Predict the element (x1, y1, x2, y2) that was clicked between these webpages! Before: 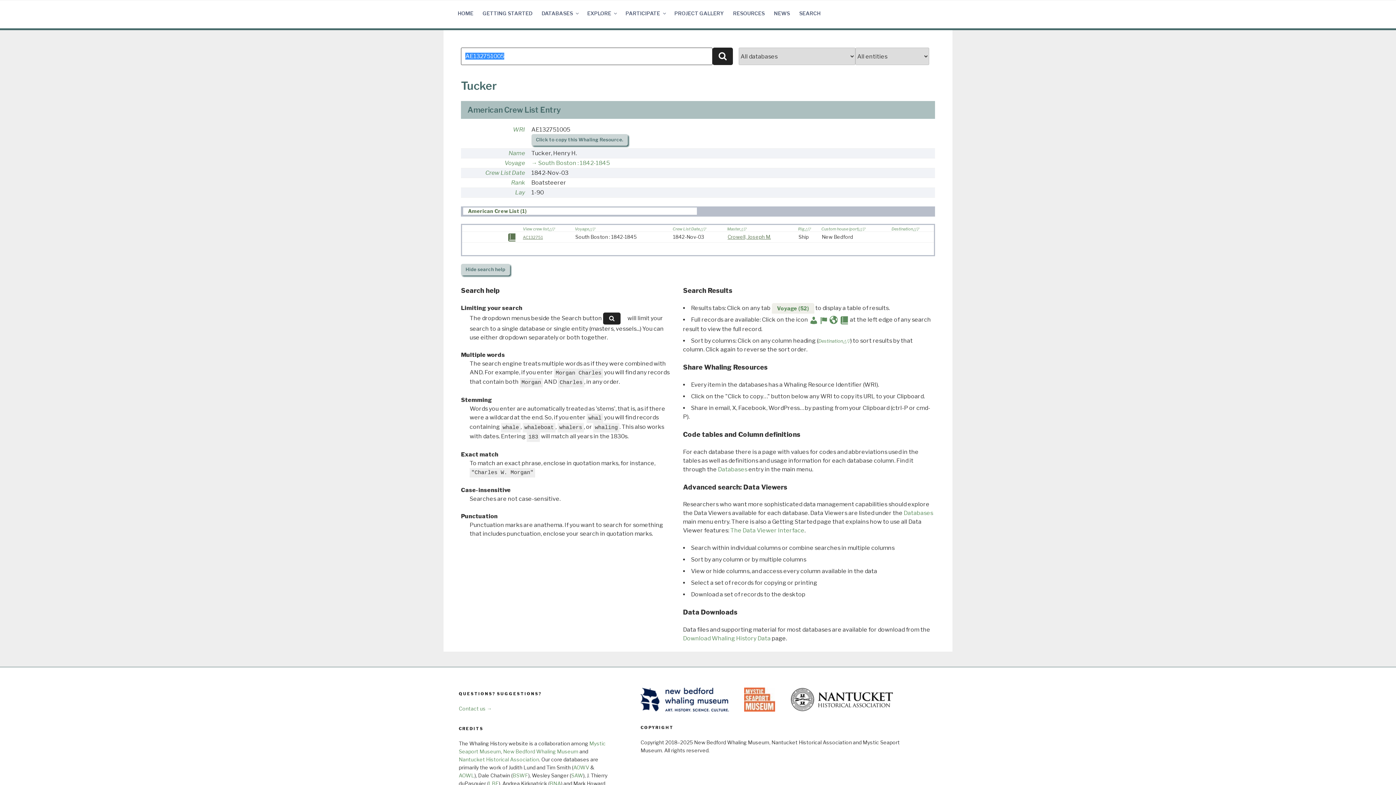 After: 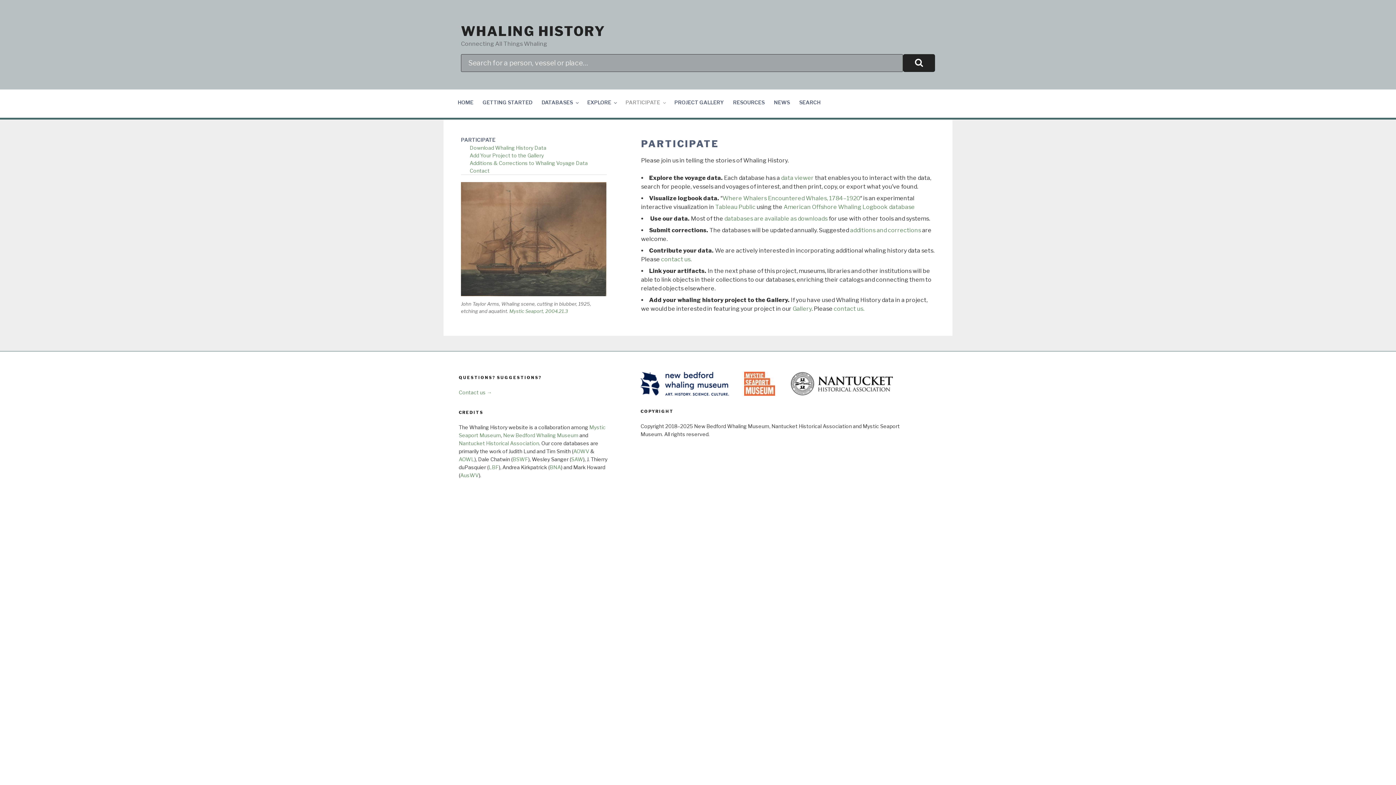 Action: label: PARTICIPATE bbox: (621, 4, 669, 22)